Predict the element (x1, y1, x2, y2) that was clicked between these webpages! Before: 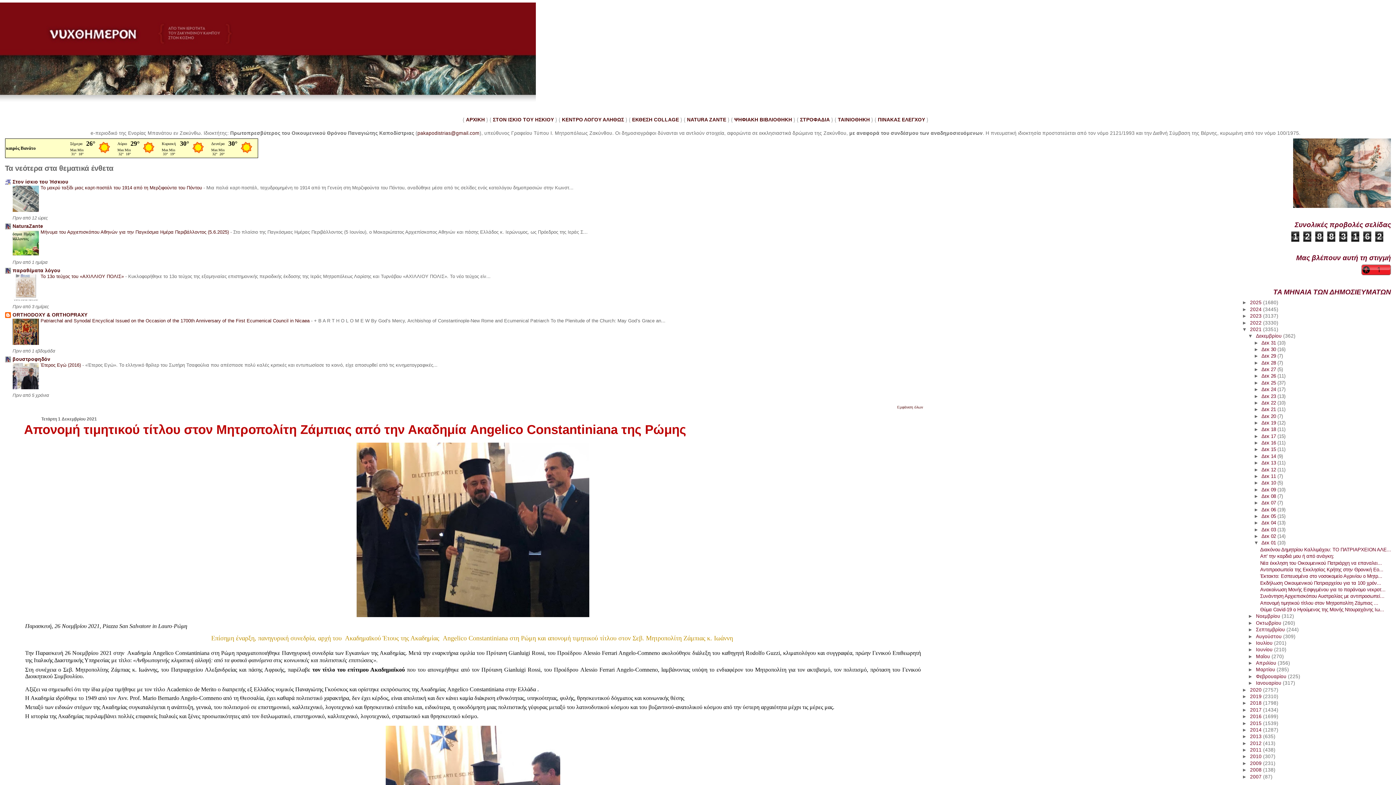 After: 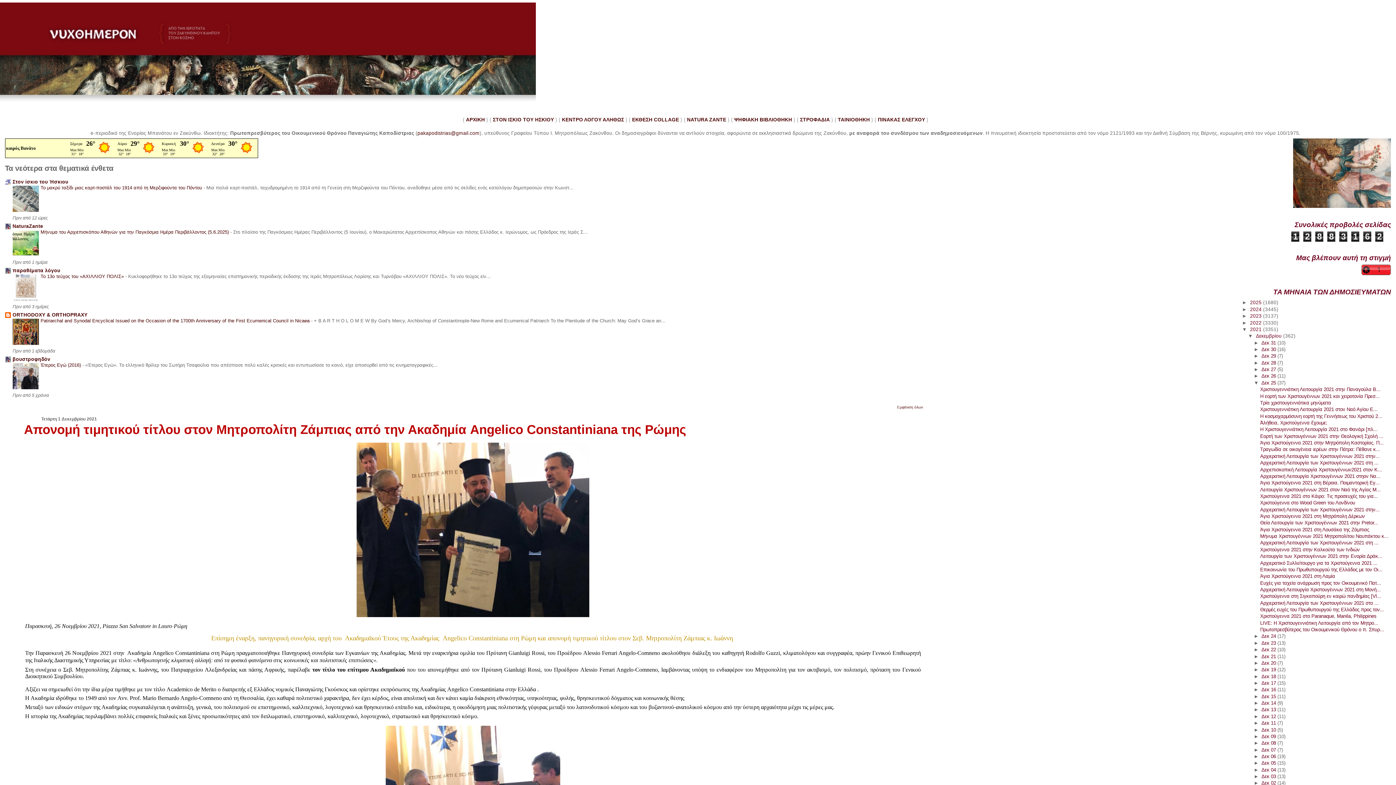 Action: bbox: (1254, 380, 1261, 385) label: ►  